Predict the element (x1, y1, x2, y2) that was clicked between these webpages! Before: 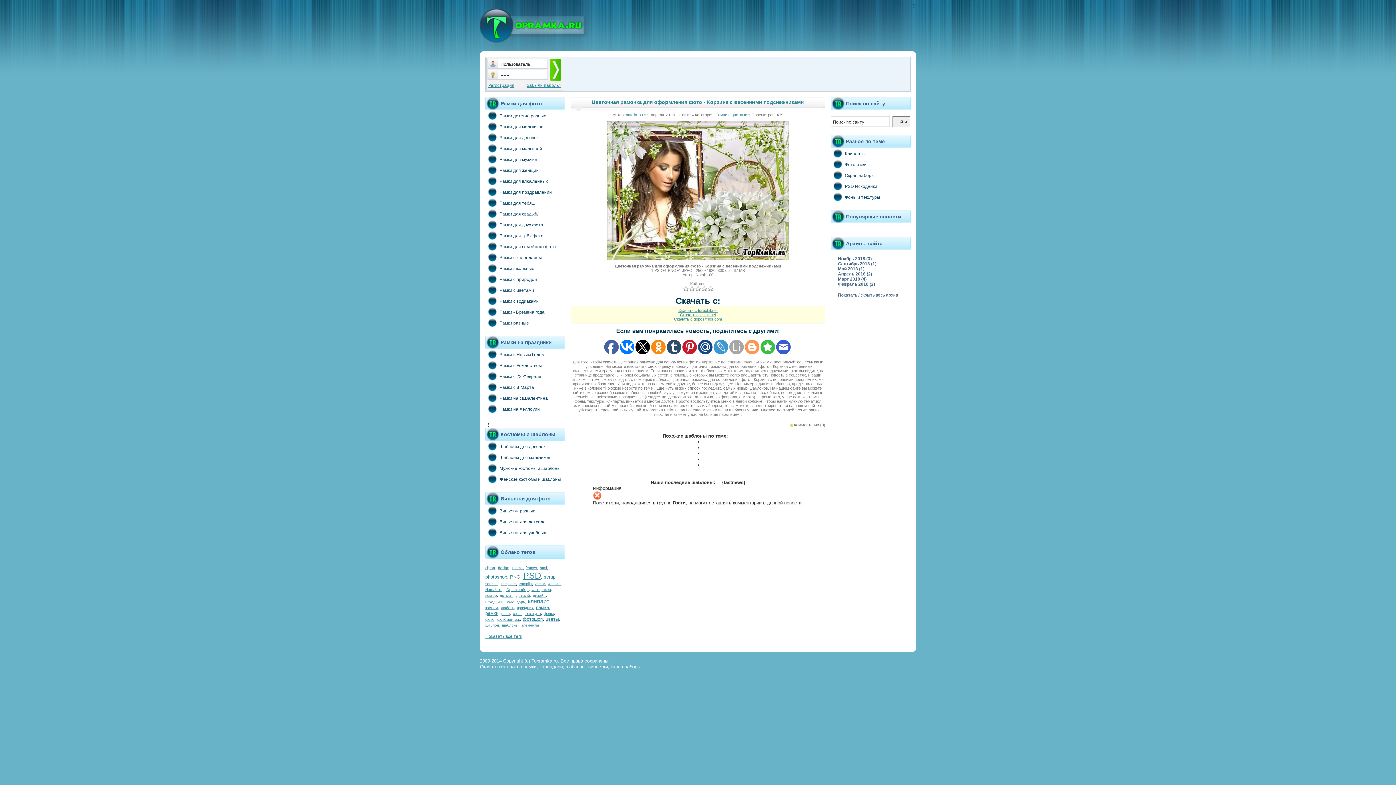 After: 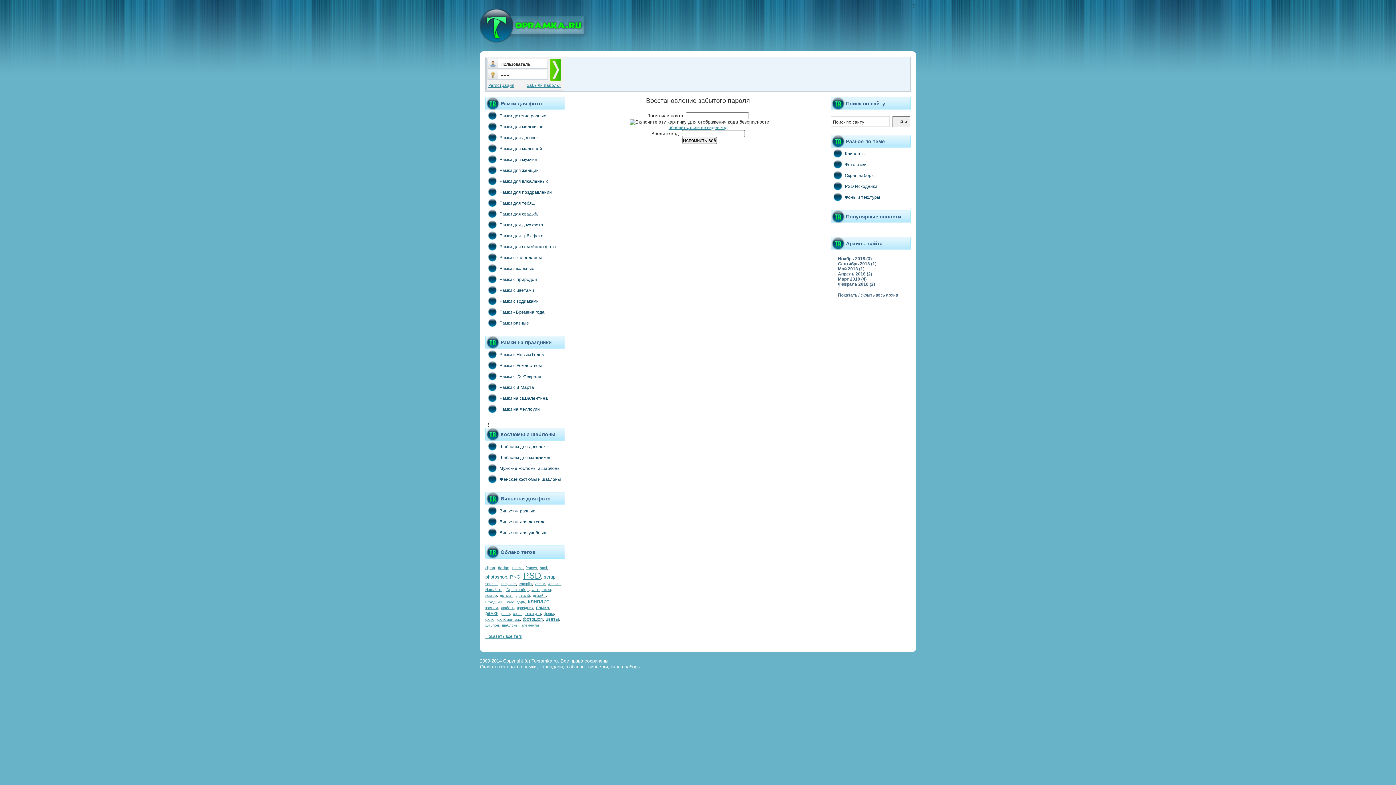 Action: label: Забыли пароль? bbox: (526, 82, 561, 88)